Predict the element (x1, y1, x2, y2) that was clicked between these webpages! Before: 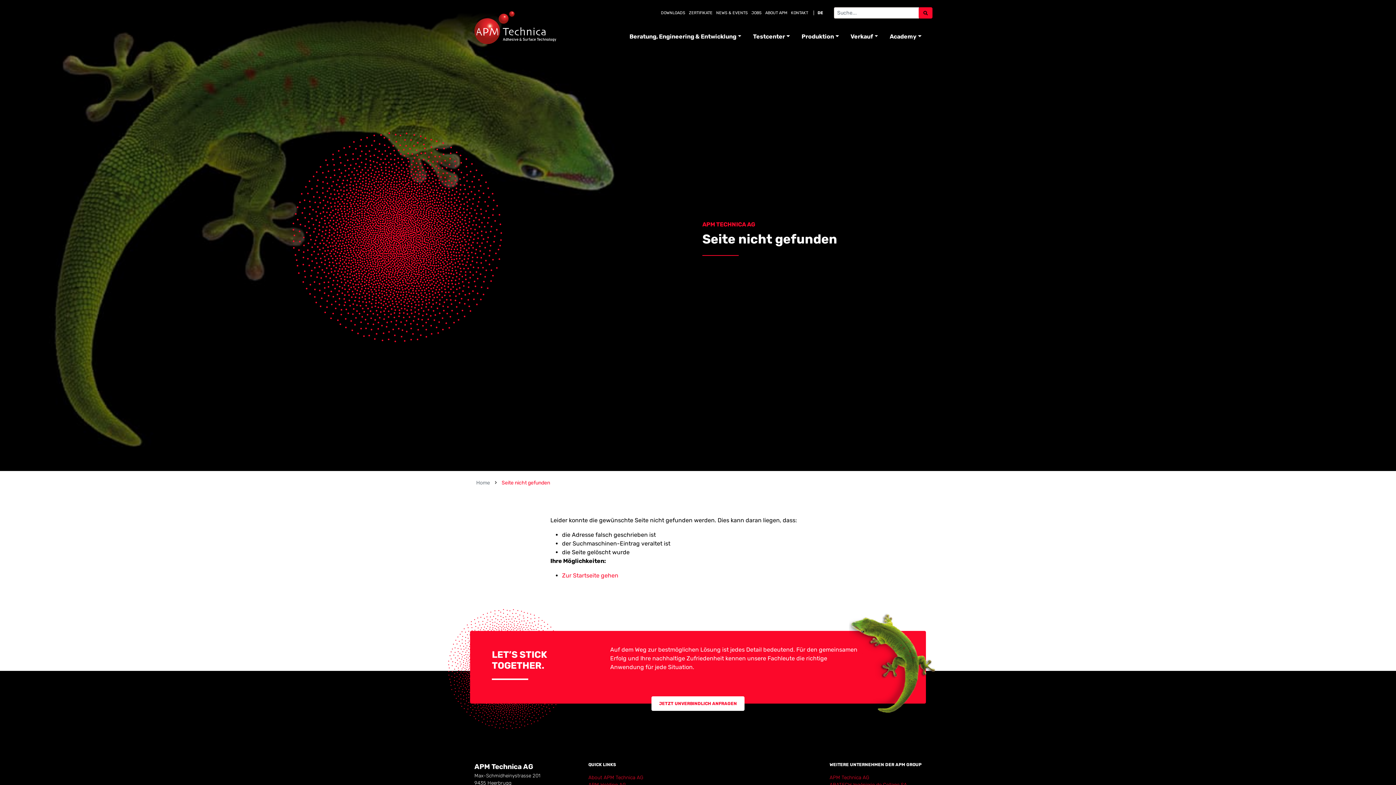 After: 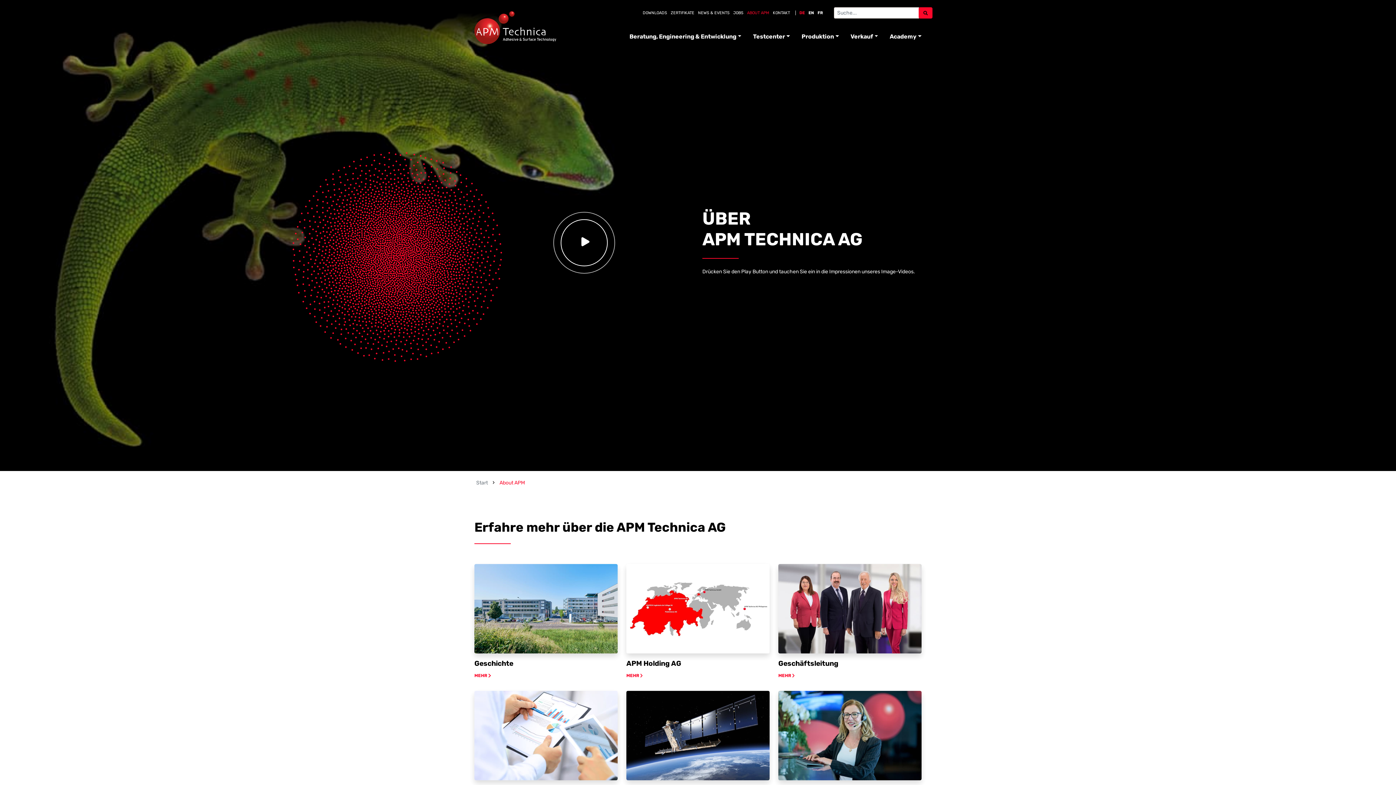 Action: label: About APM Technica AG bbox: (588, 774, 643, 780)